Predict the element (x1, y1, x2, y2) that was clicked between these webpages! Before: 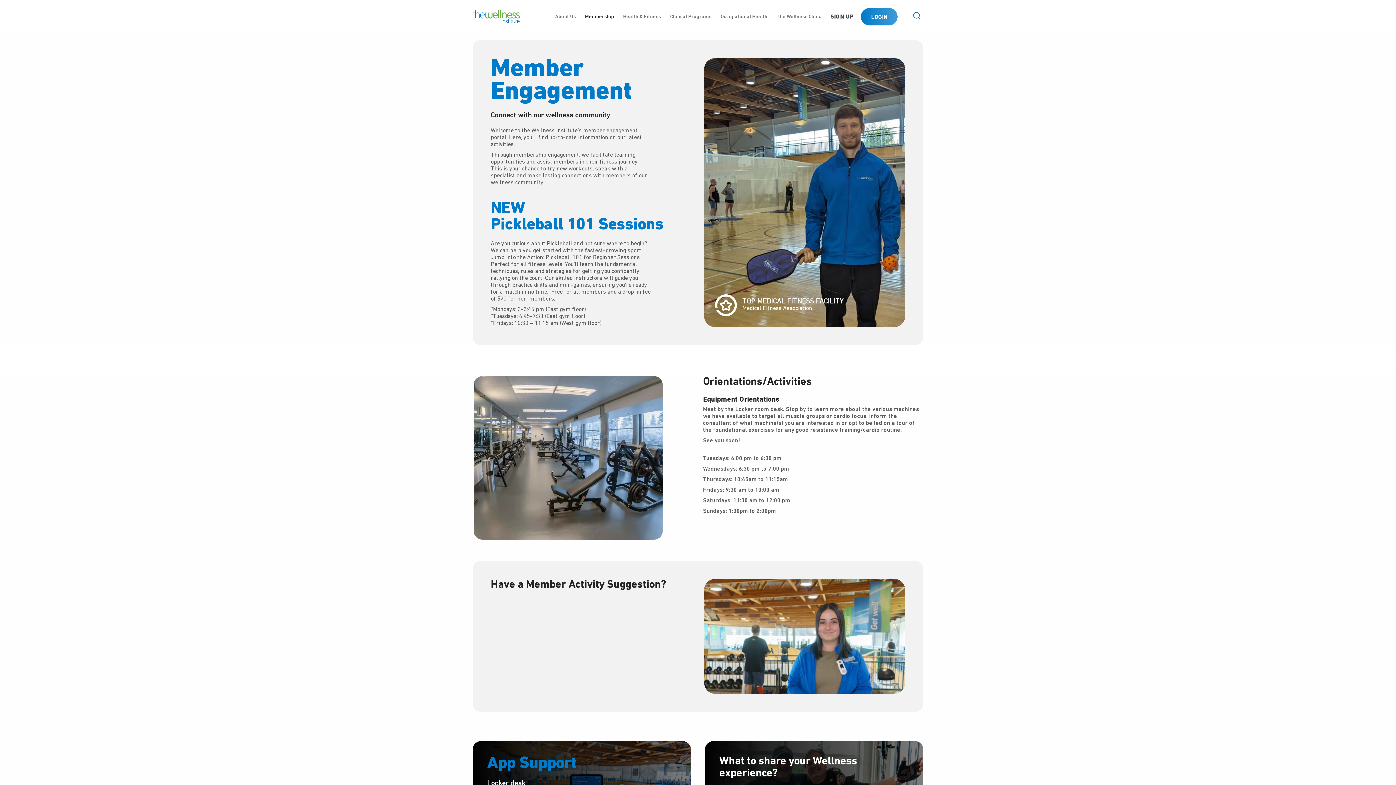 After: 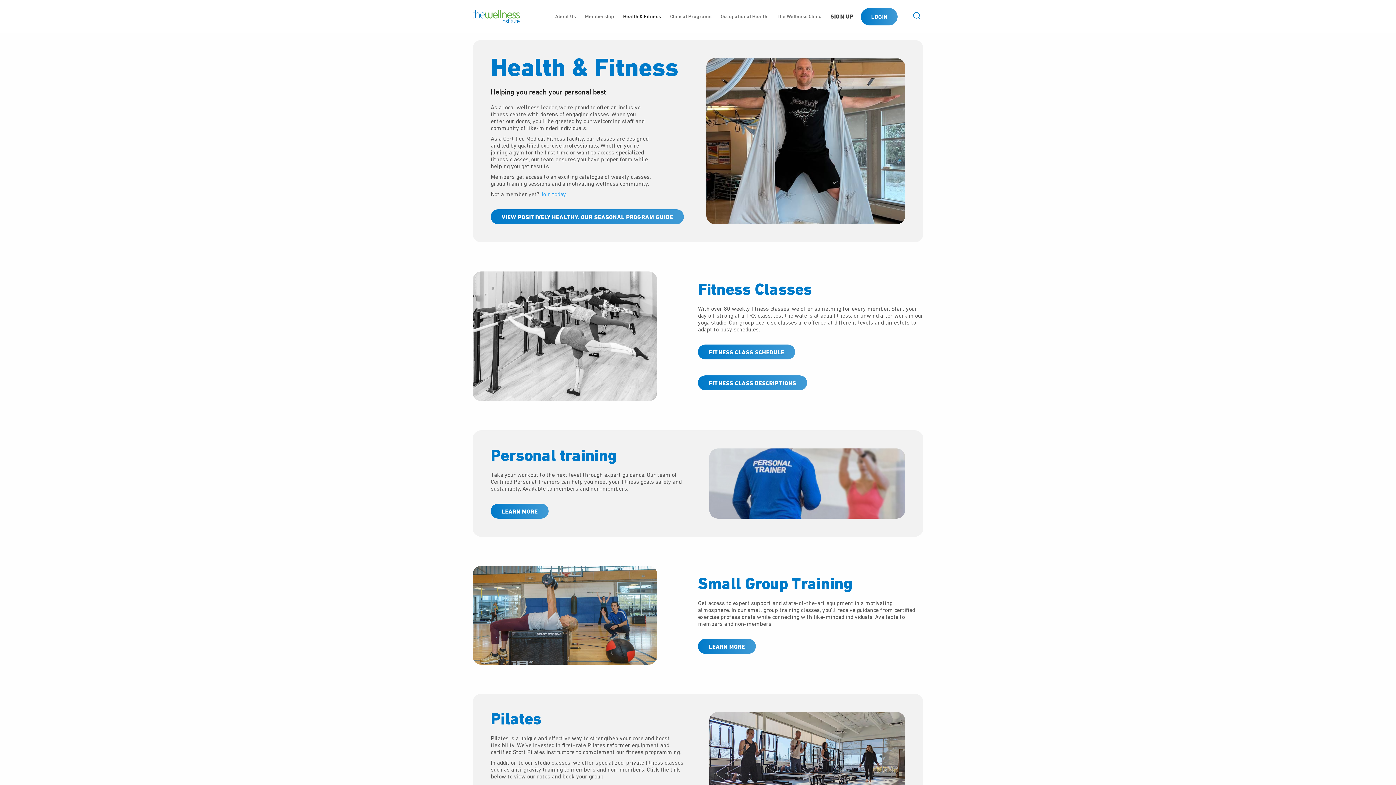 Action: bbox: (623, 7, 661, 25) label: Health & Fitness